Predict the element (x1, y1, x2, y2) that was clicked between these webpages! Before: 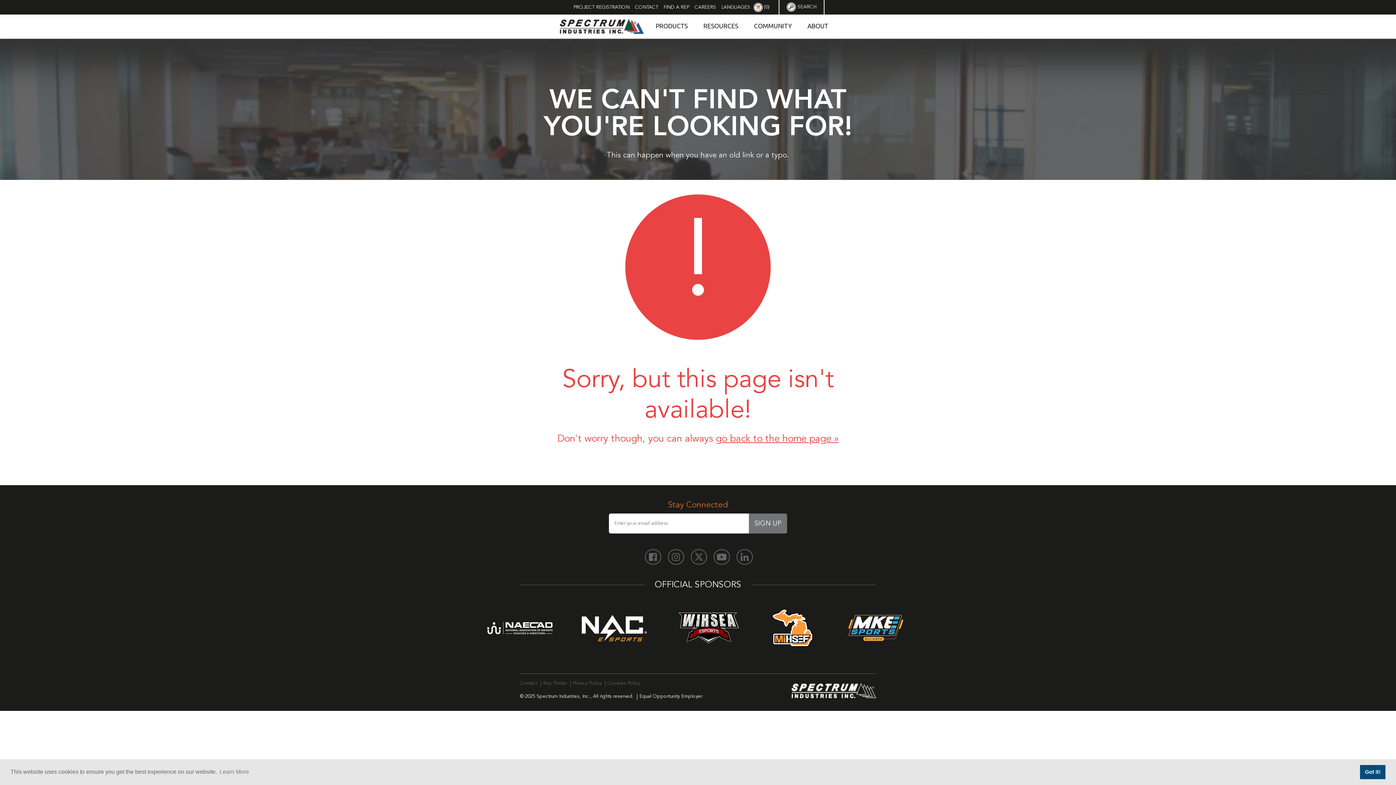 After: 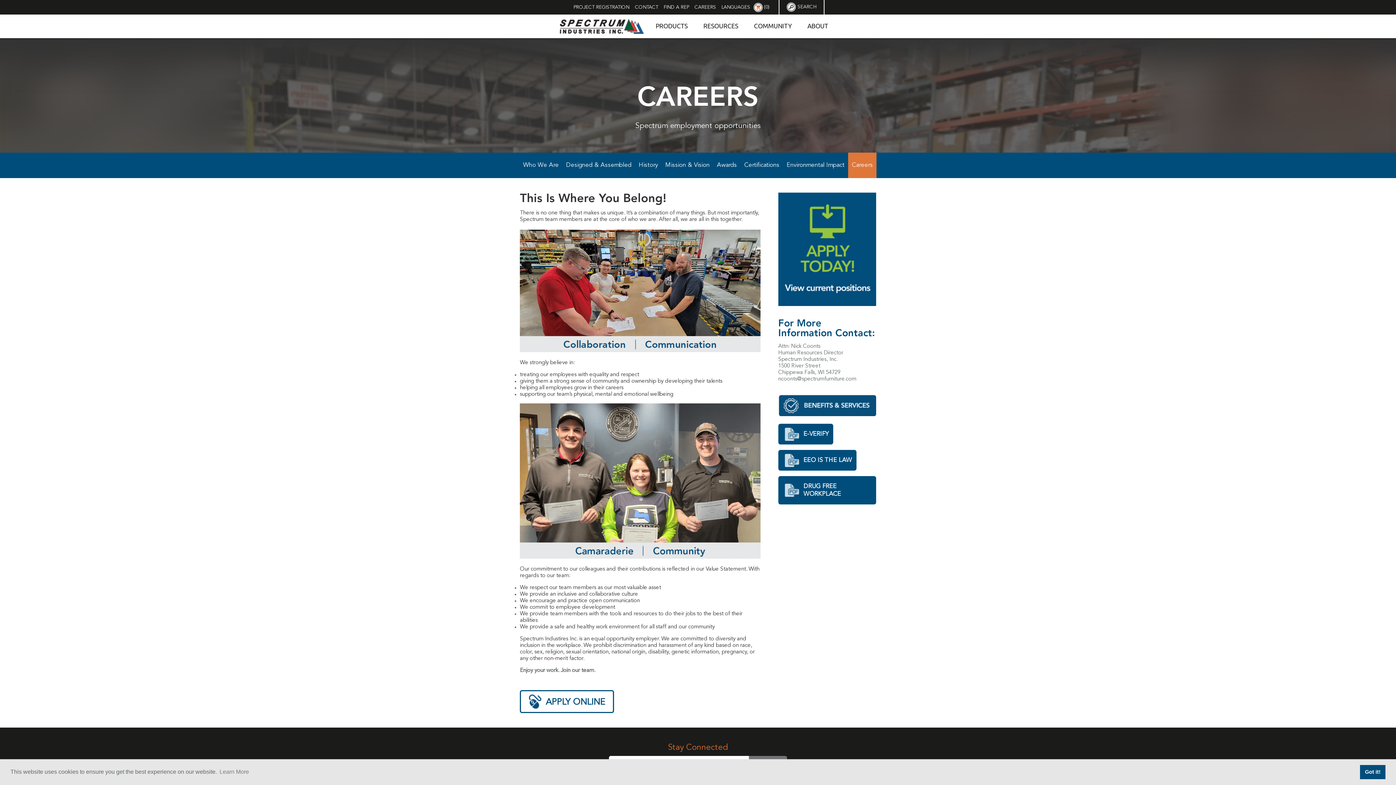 Action: bbox: (692, 0, 717, 14) label: CAREERS